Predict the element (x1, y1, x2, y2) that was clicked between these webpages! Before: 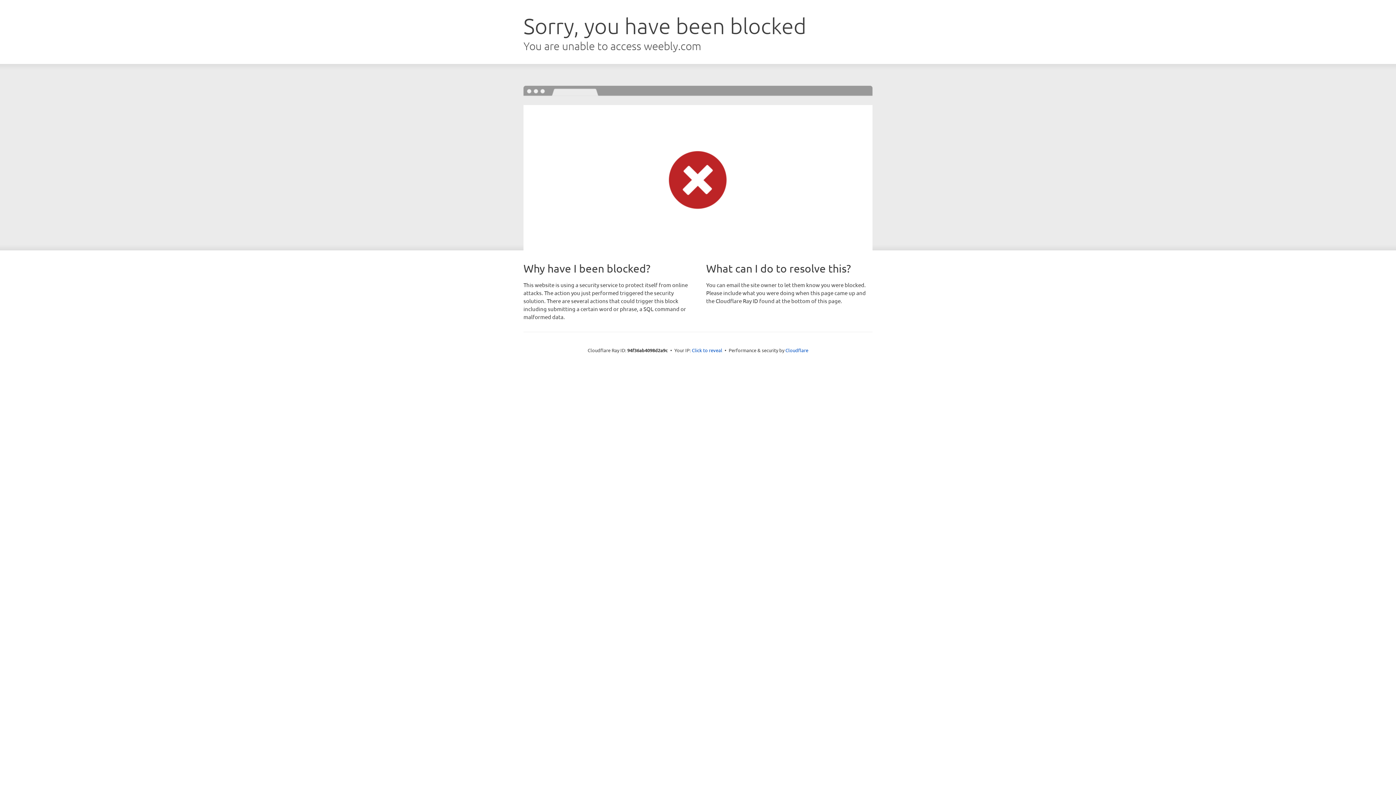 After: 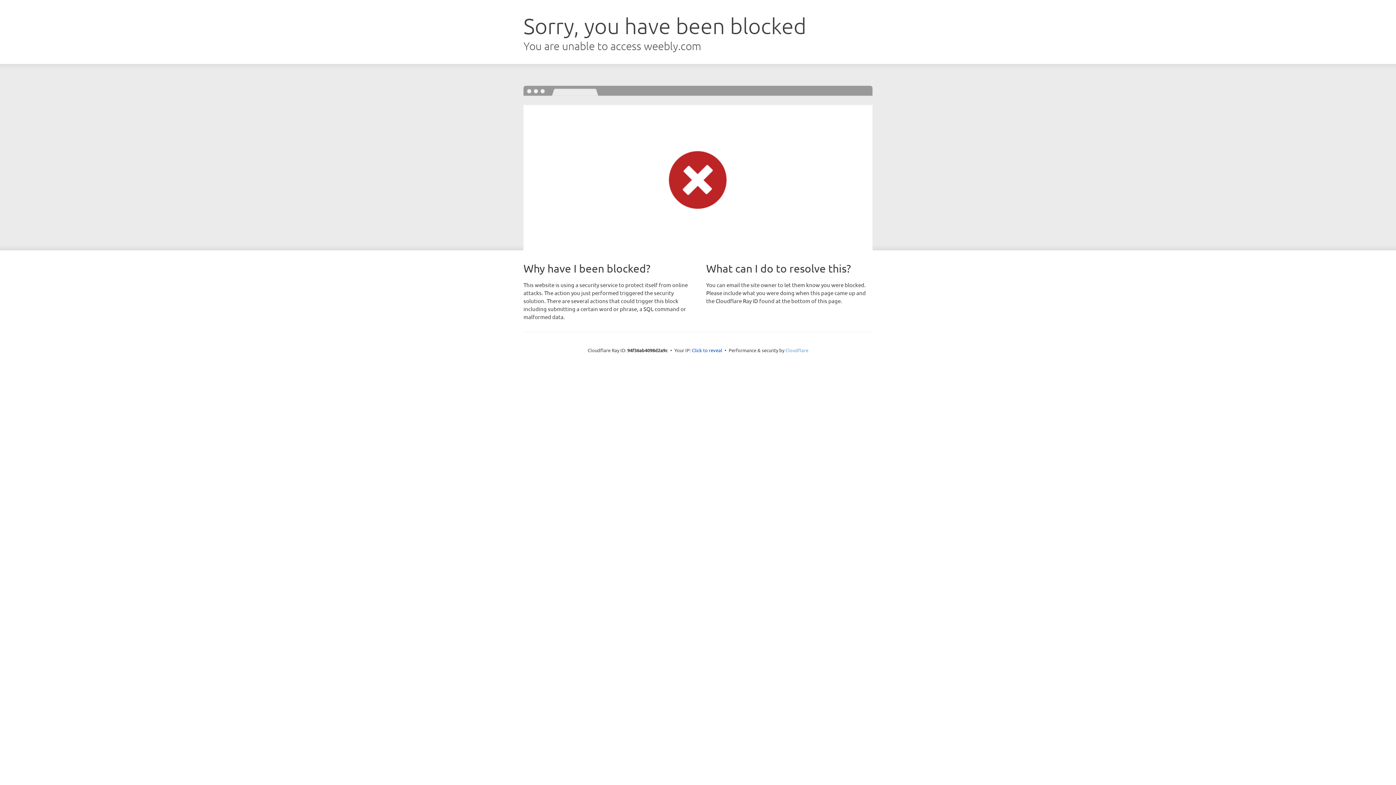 Action: label: Cloudflare bbox: (785, 347, 808, 353)